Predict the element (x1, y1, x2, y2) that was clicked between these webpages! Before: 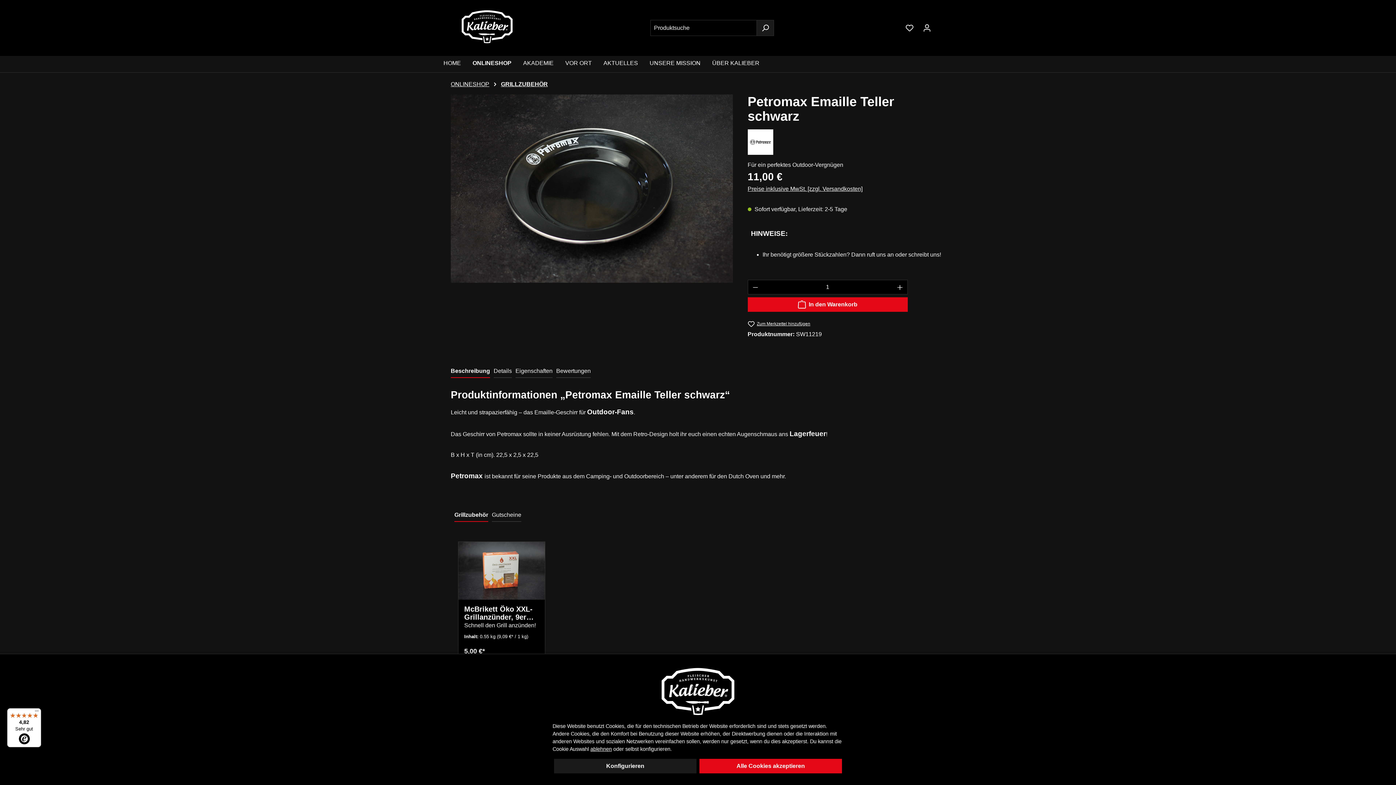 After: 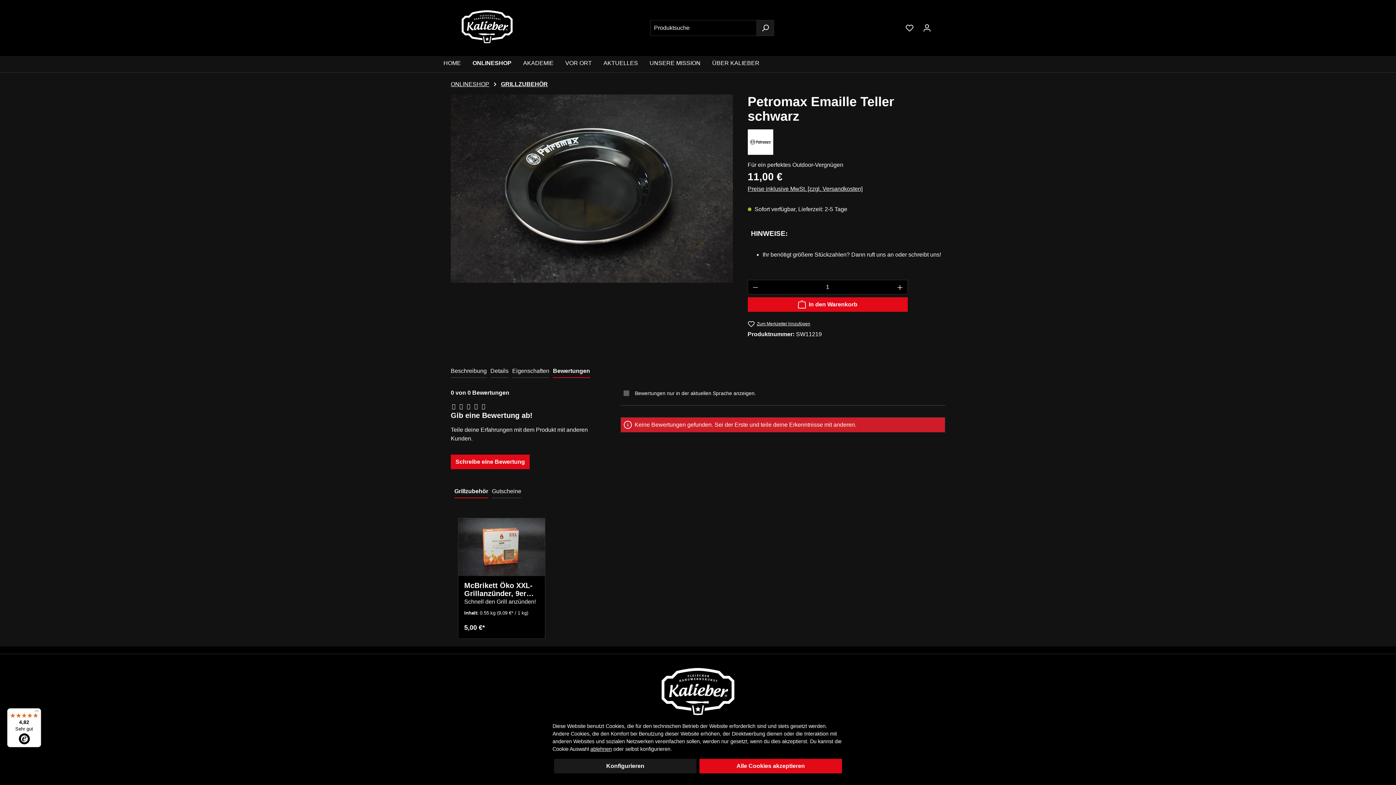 Action: label: Bewertungen bbox: (556, 365, 590, 378)